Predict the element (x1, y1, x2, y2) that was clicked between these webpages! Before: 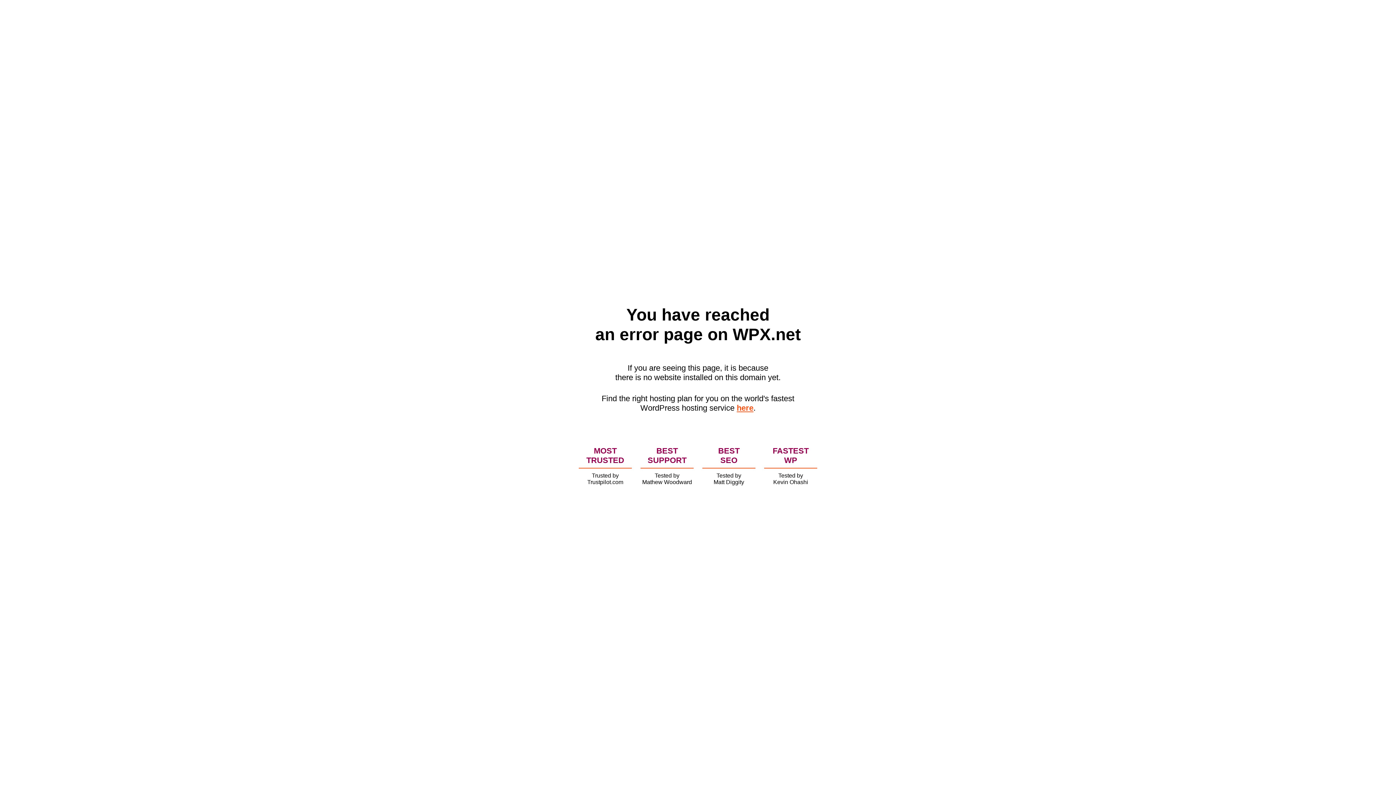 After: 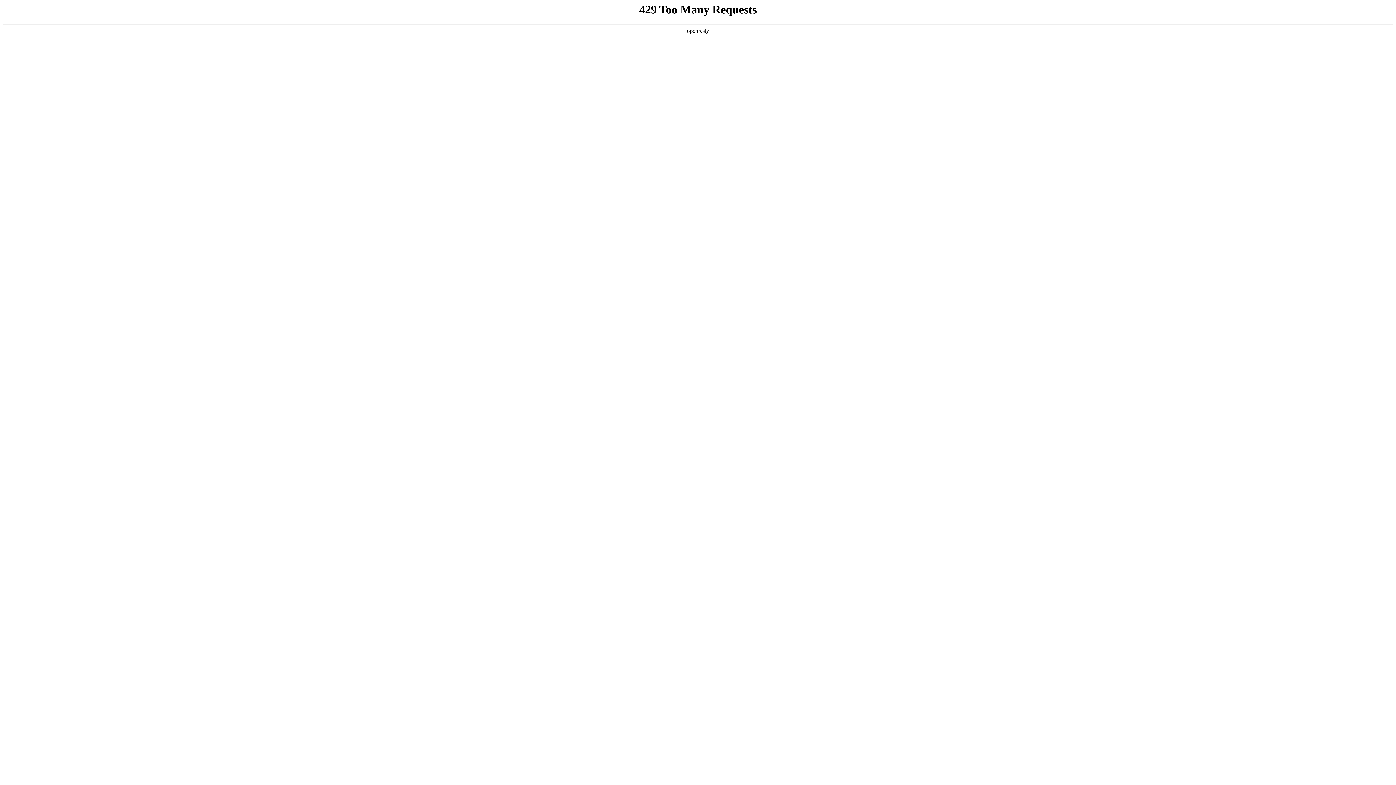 Action: bbox: (736, 403, 753, 412) label: here